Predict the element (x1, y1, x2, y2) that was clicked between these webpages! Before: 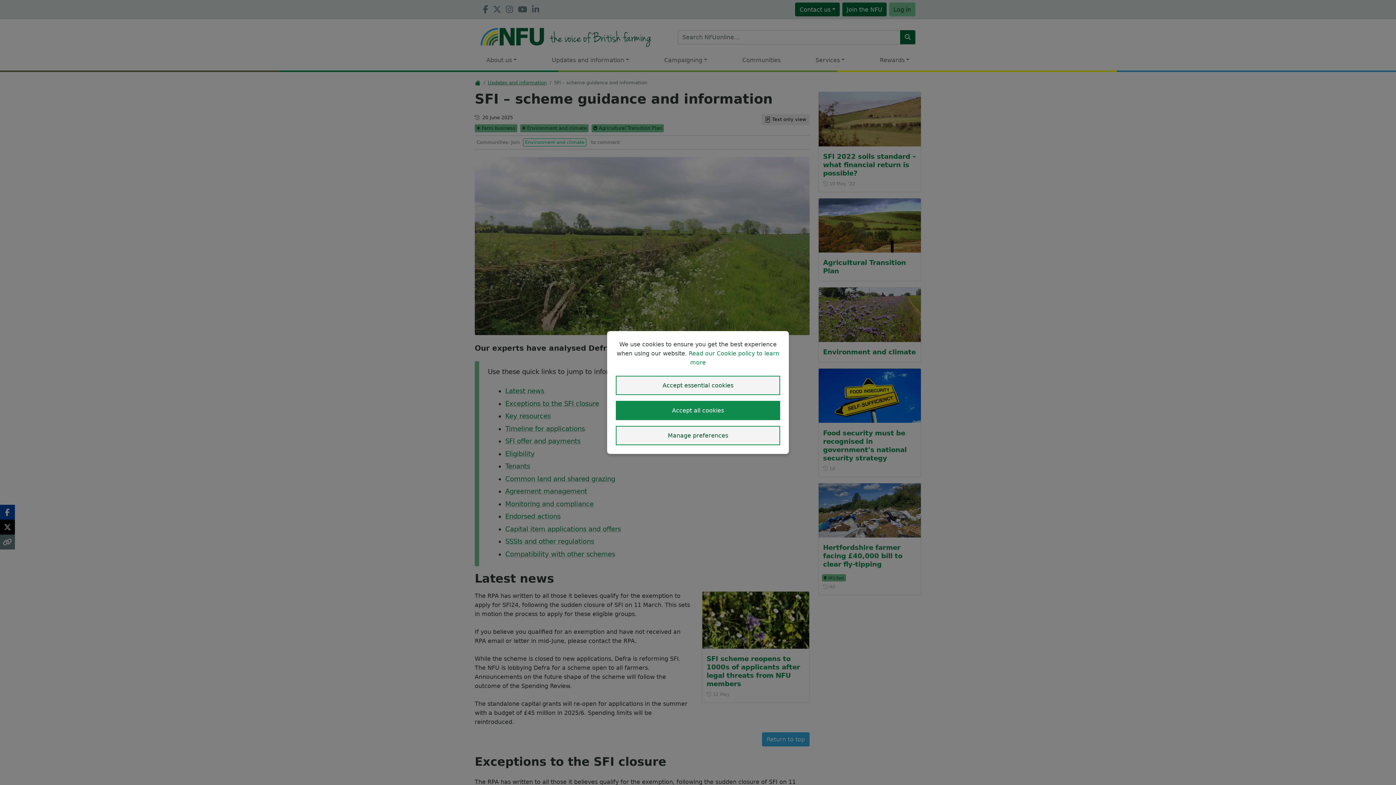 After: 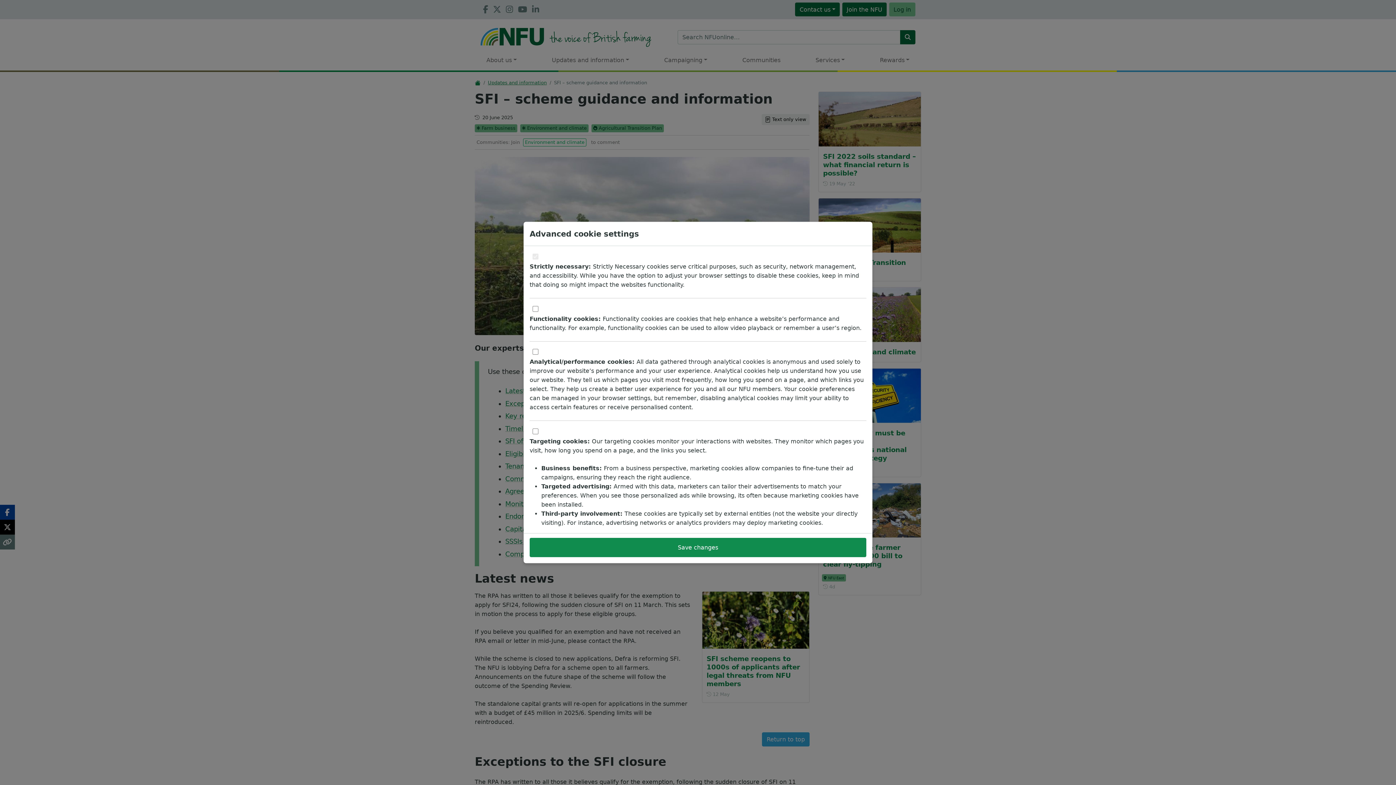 Action: bbox: (616, 426, 780, 445) label: manage preferences 